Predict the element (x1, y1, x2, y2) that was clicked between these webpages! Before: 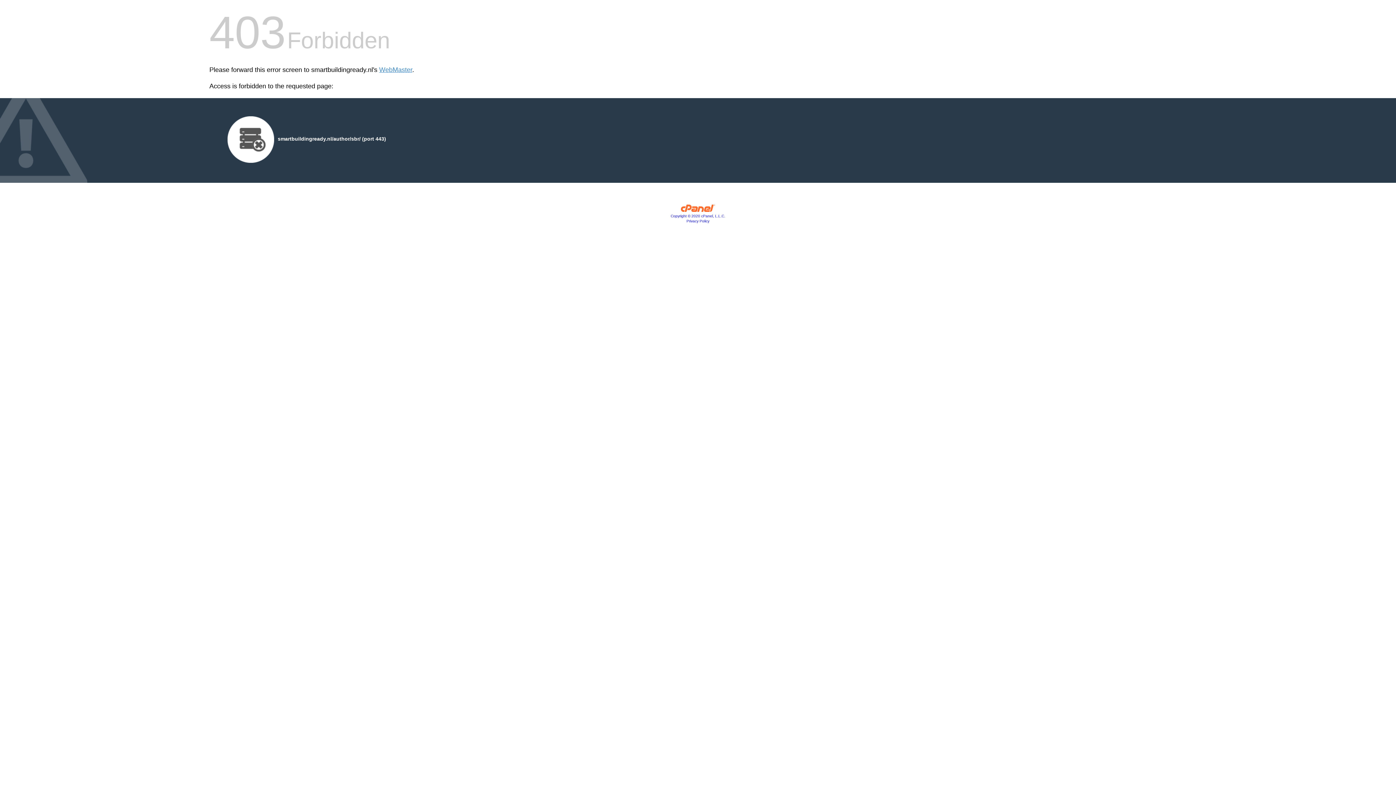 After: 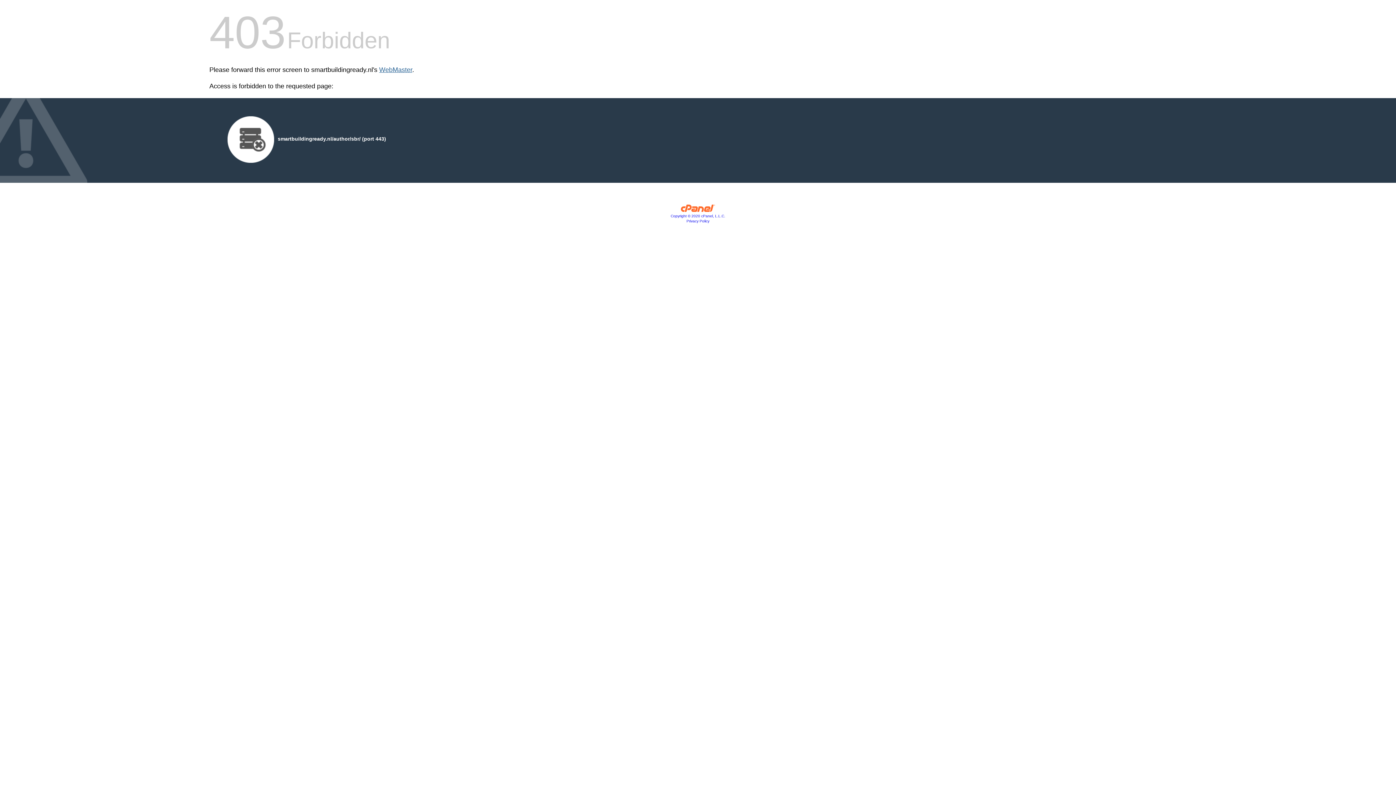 Action: bbox: (379, 66, 412, 73) label: WebMaster